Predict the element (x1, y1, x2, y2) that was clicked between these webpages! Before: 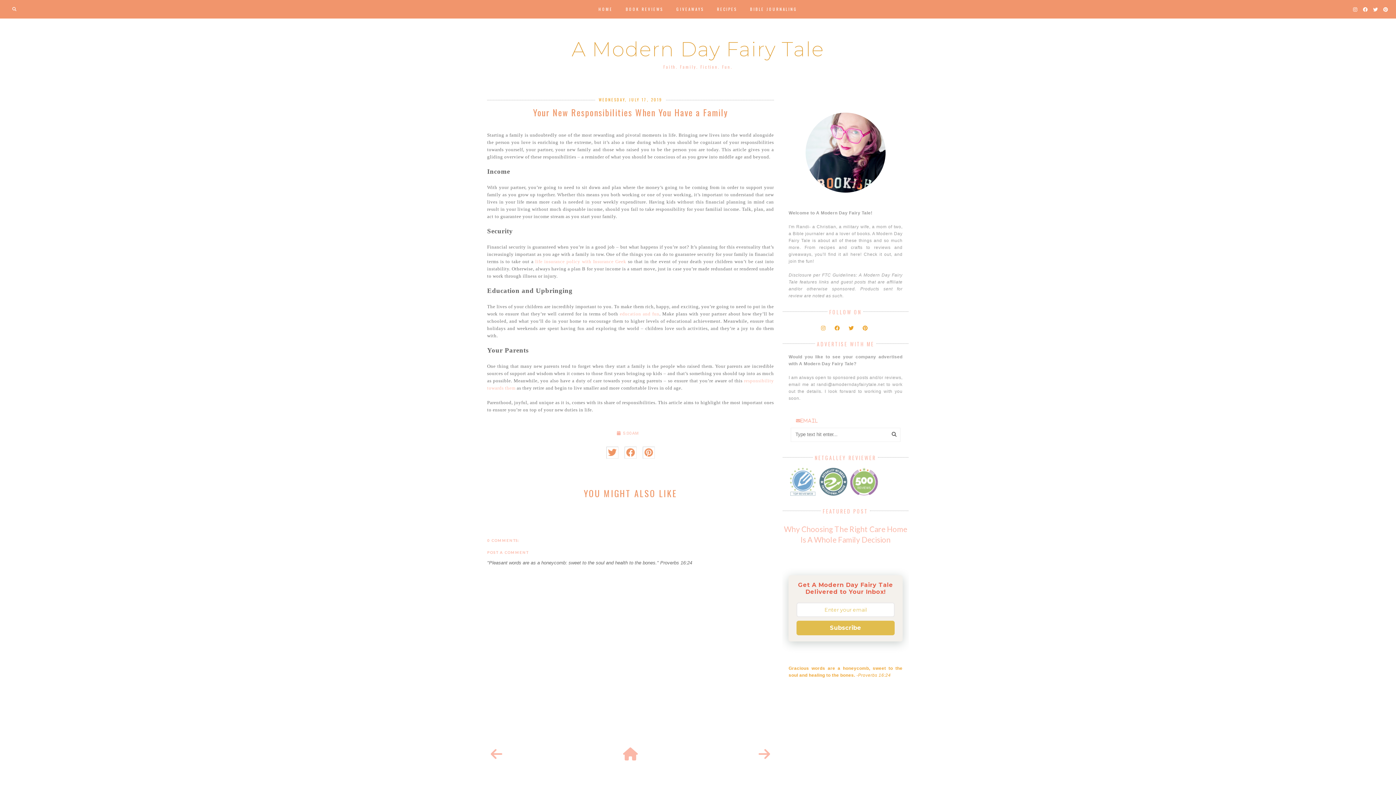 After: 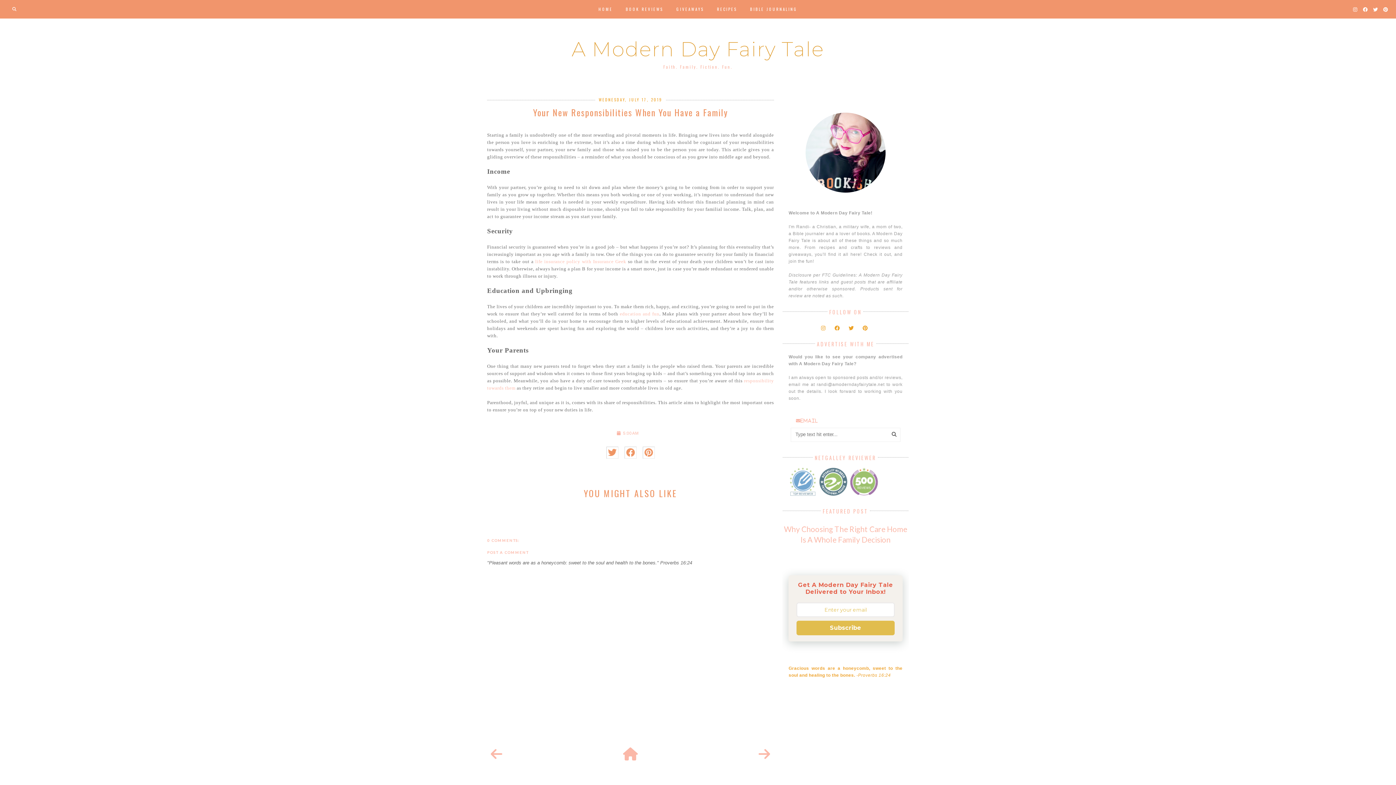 Action: label: Subscribe bbox: (796, 621, 894, 635)